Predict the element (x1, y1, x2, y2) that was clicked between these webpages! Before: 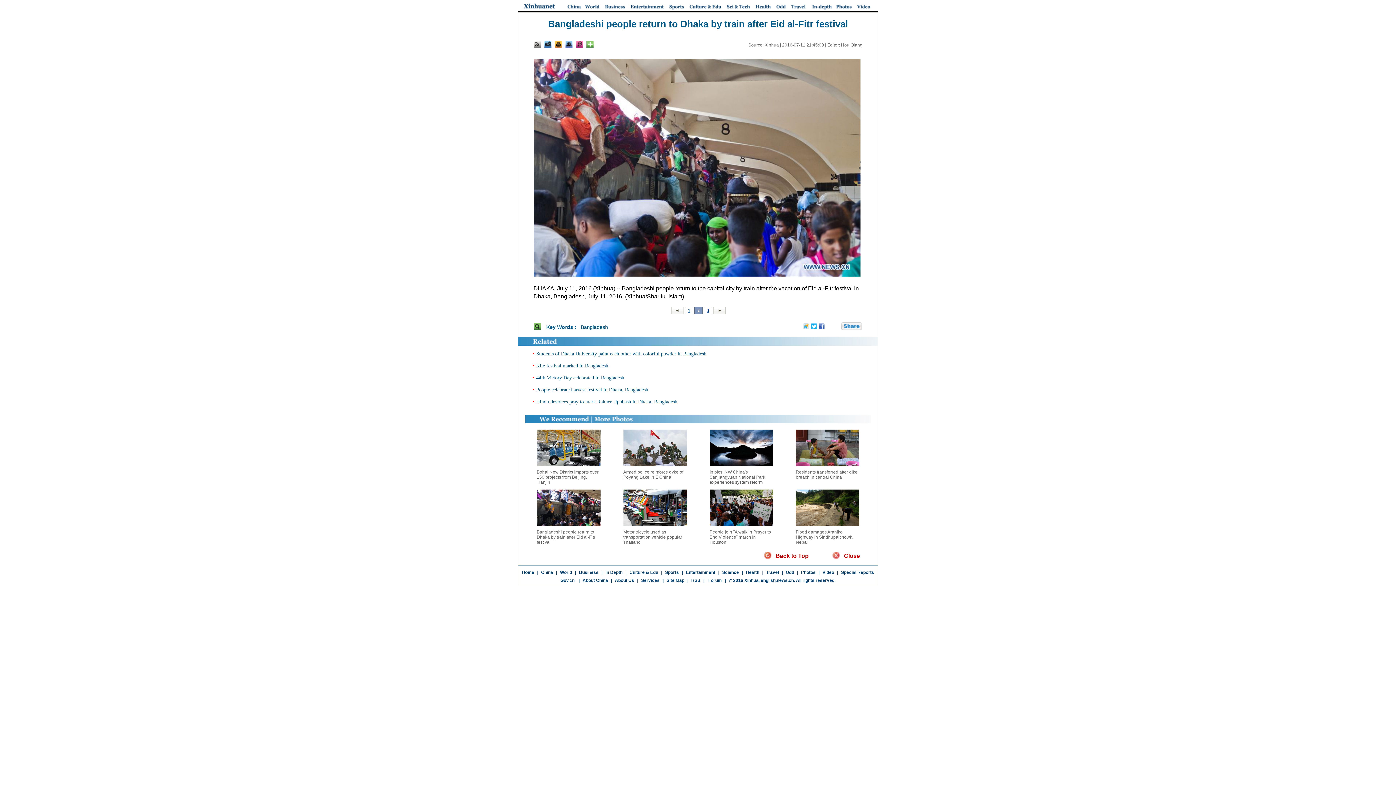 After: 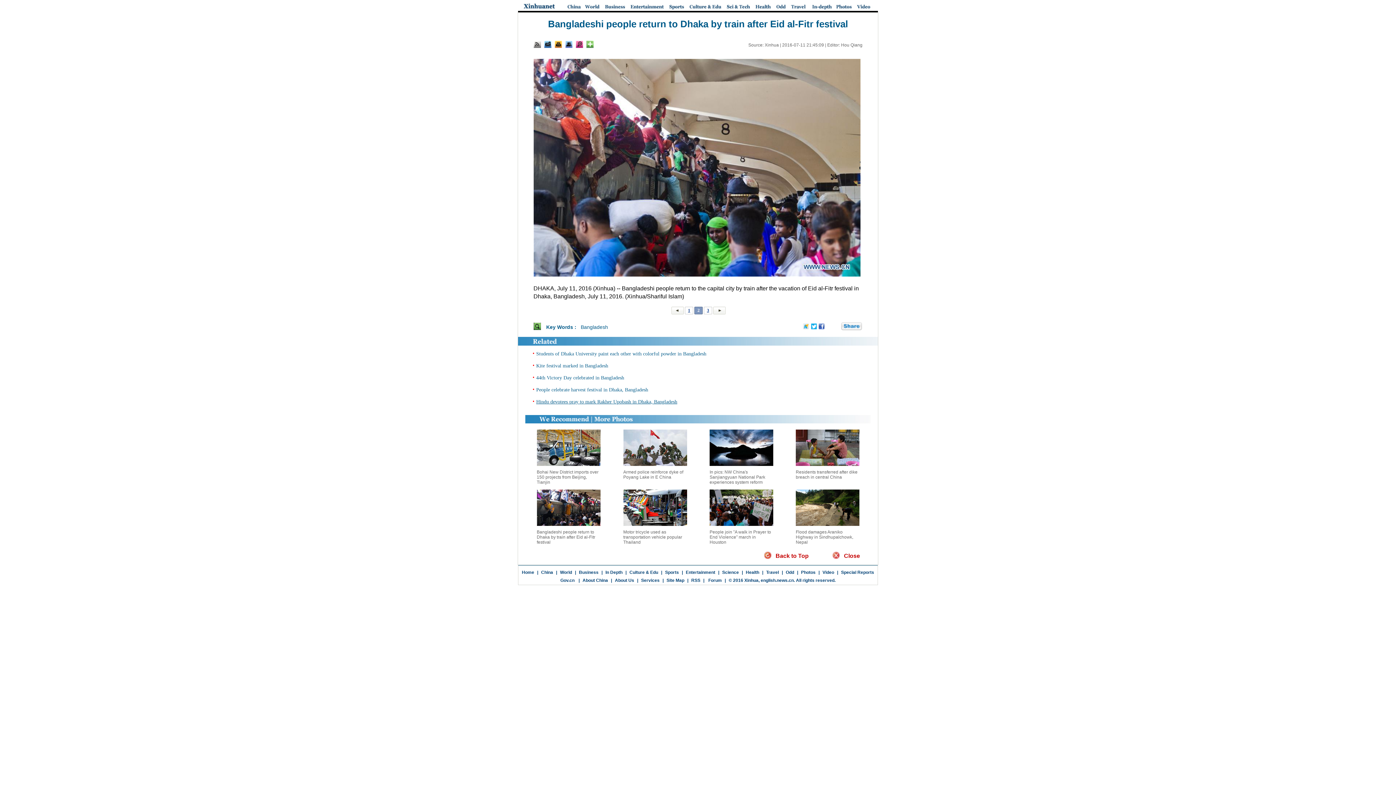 Action: label: Hindu devotees pray to mark Rakher Upobash in Dhaka, Bangladesh bbox: (536, 399, 677, 404)